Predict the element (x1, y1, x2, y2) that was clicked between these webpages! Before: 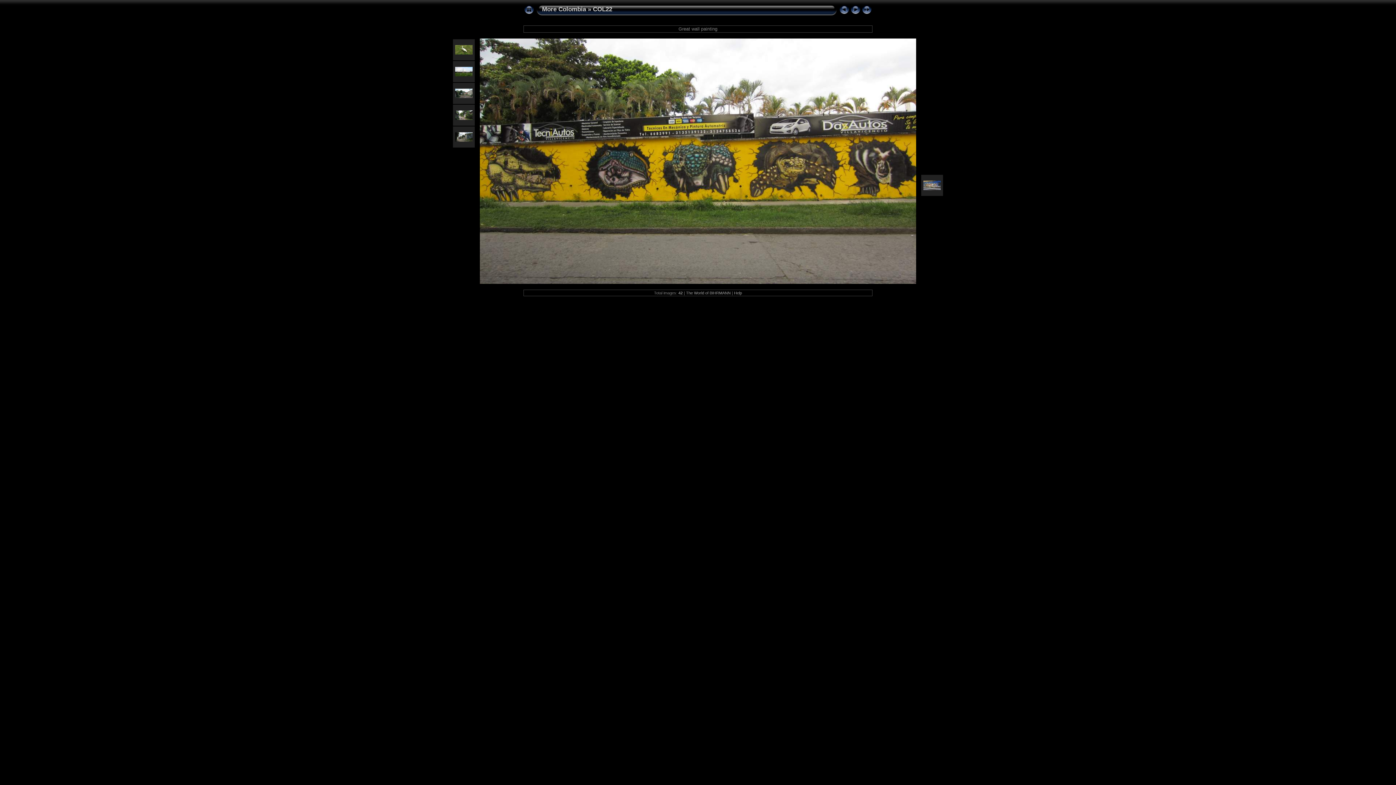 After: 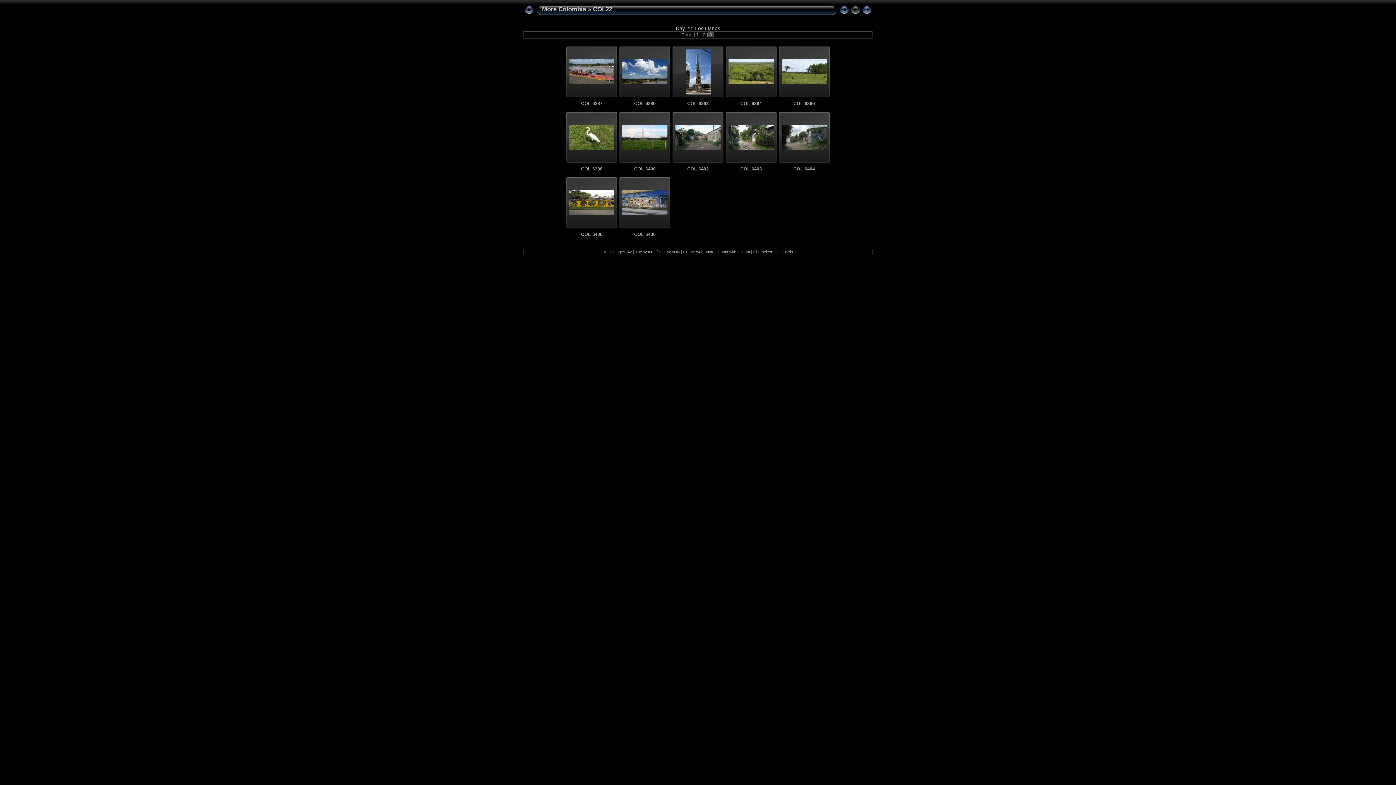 Action: bbox: (523, 10, 534, 16)